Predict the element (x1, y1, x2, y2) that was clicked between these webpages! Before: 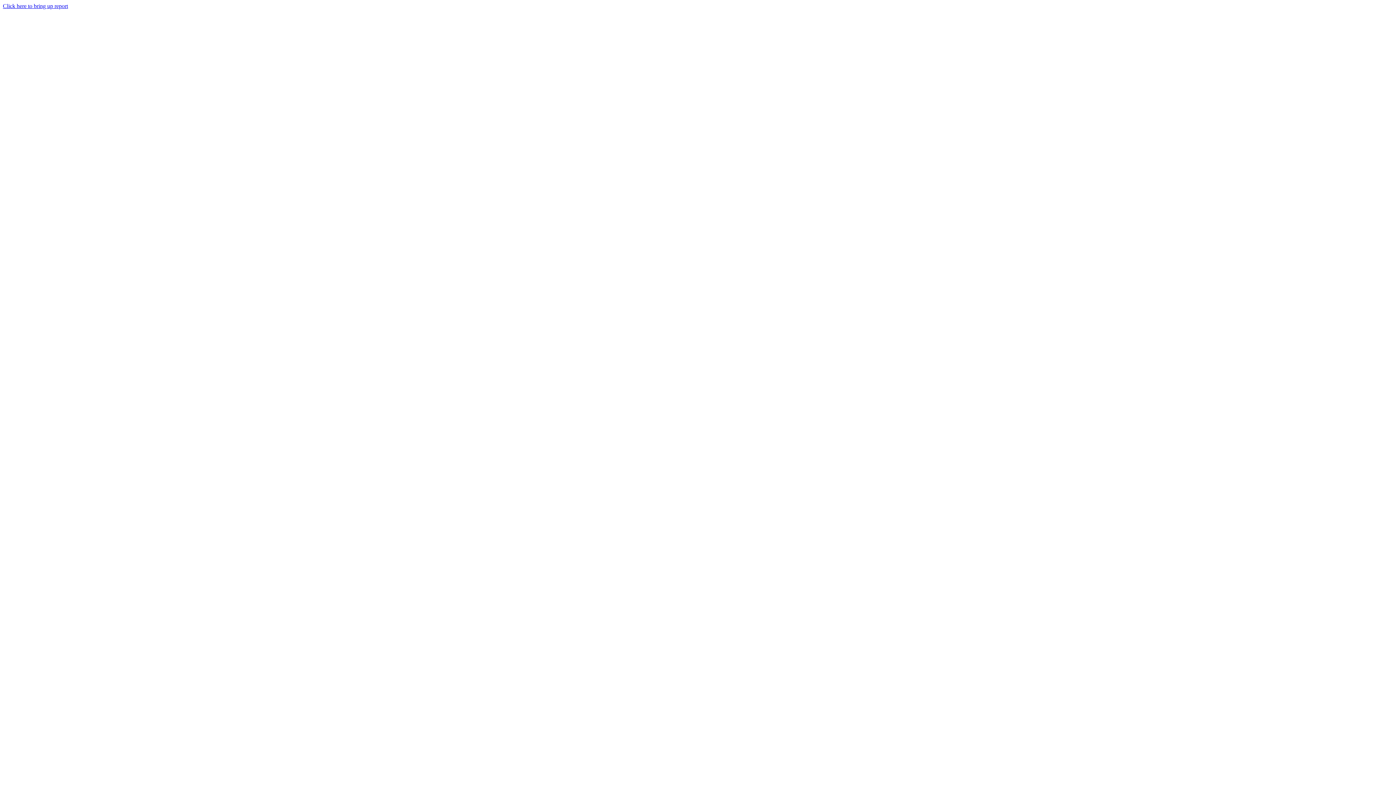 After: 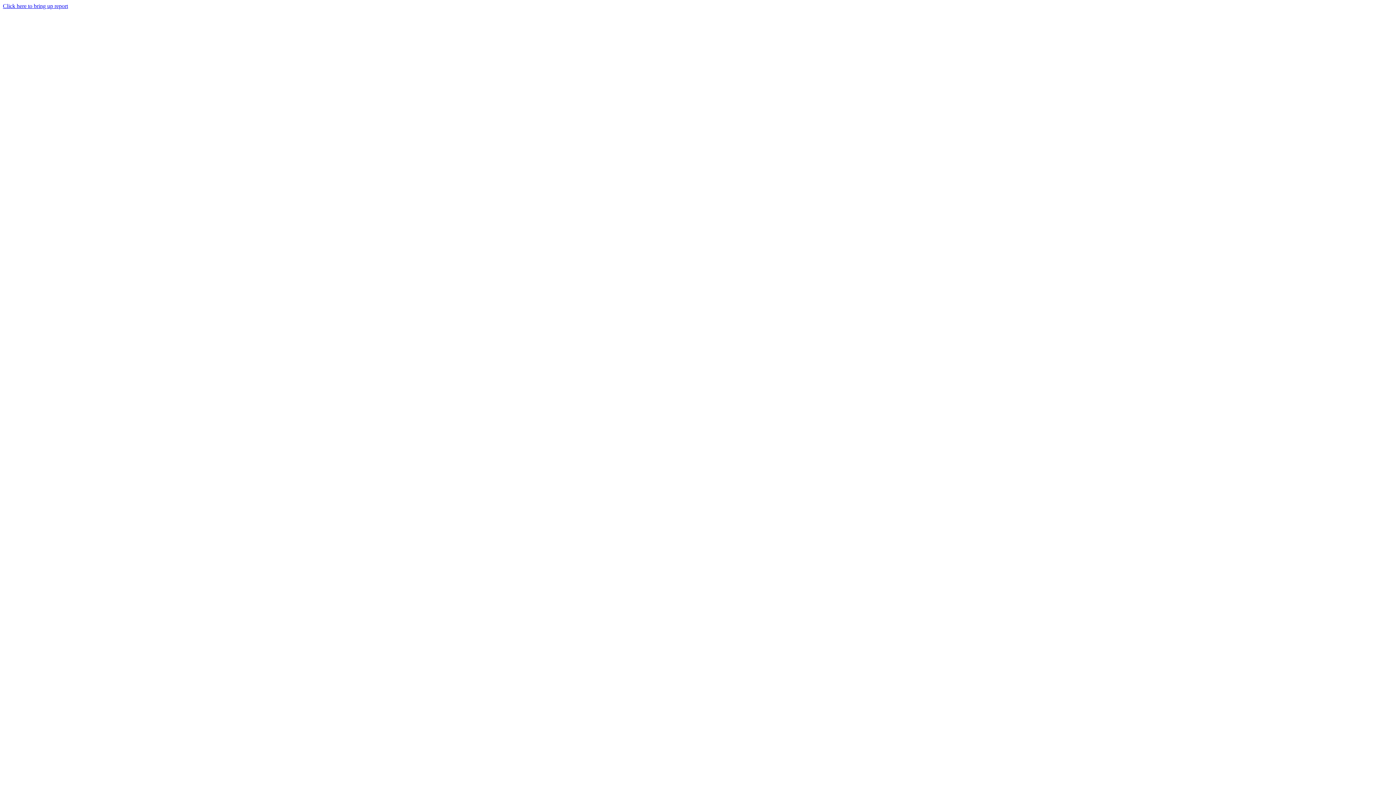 Action: label: Click here to bring up report bbox: (2, 2, 68, 9)